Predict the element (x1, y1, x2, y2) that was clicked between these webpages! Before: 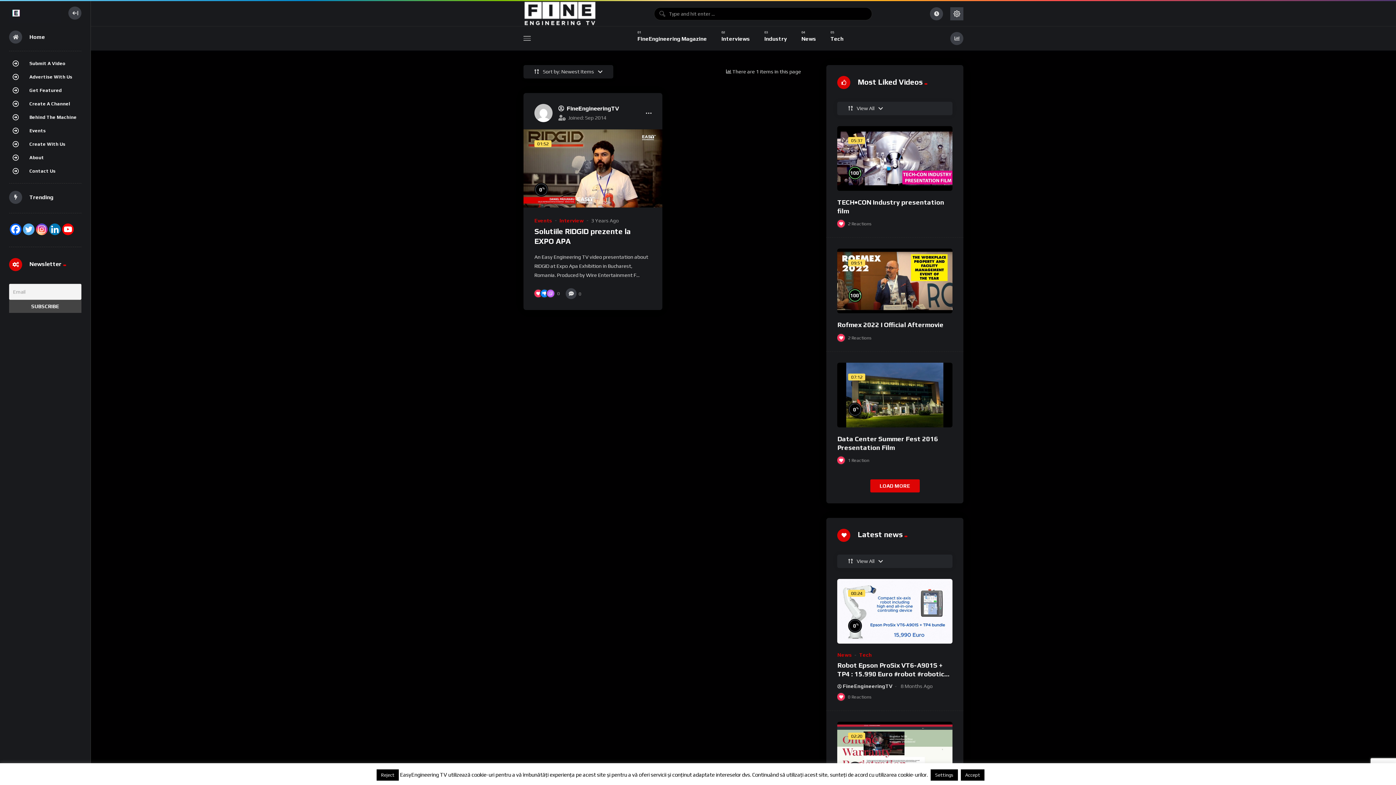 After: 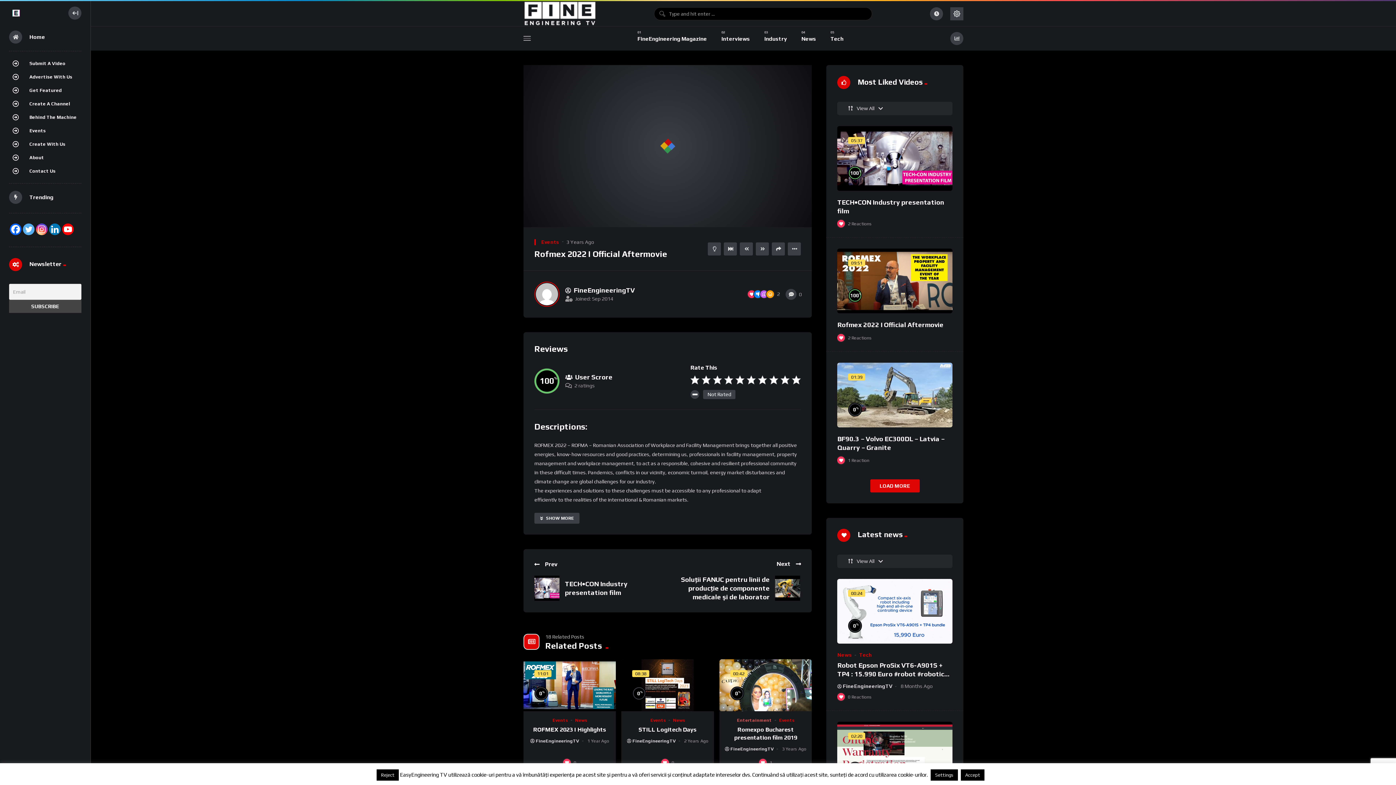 Action: bbox: (837, 248, 952, 313)